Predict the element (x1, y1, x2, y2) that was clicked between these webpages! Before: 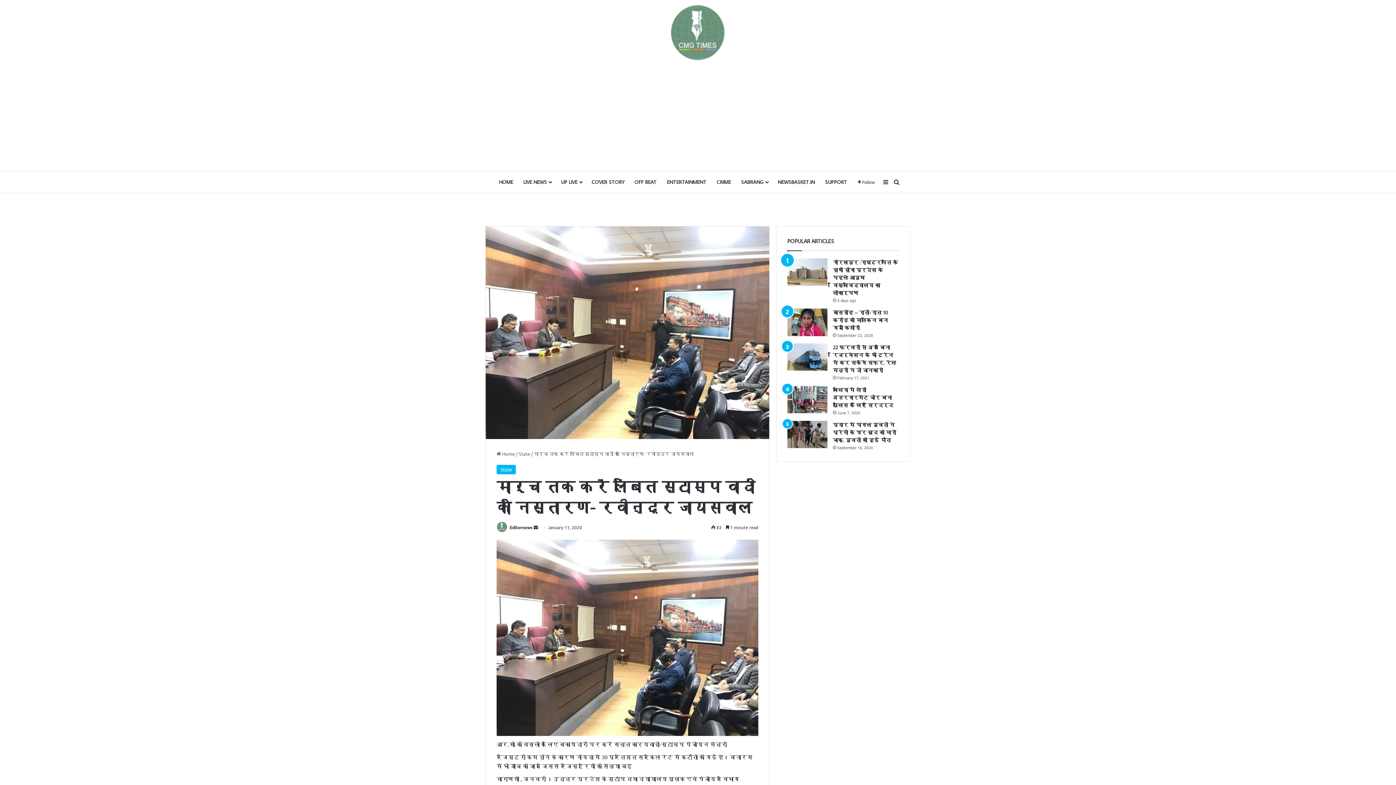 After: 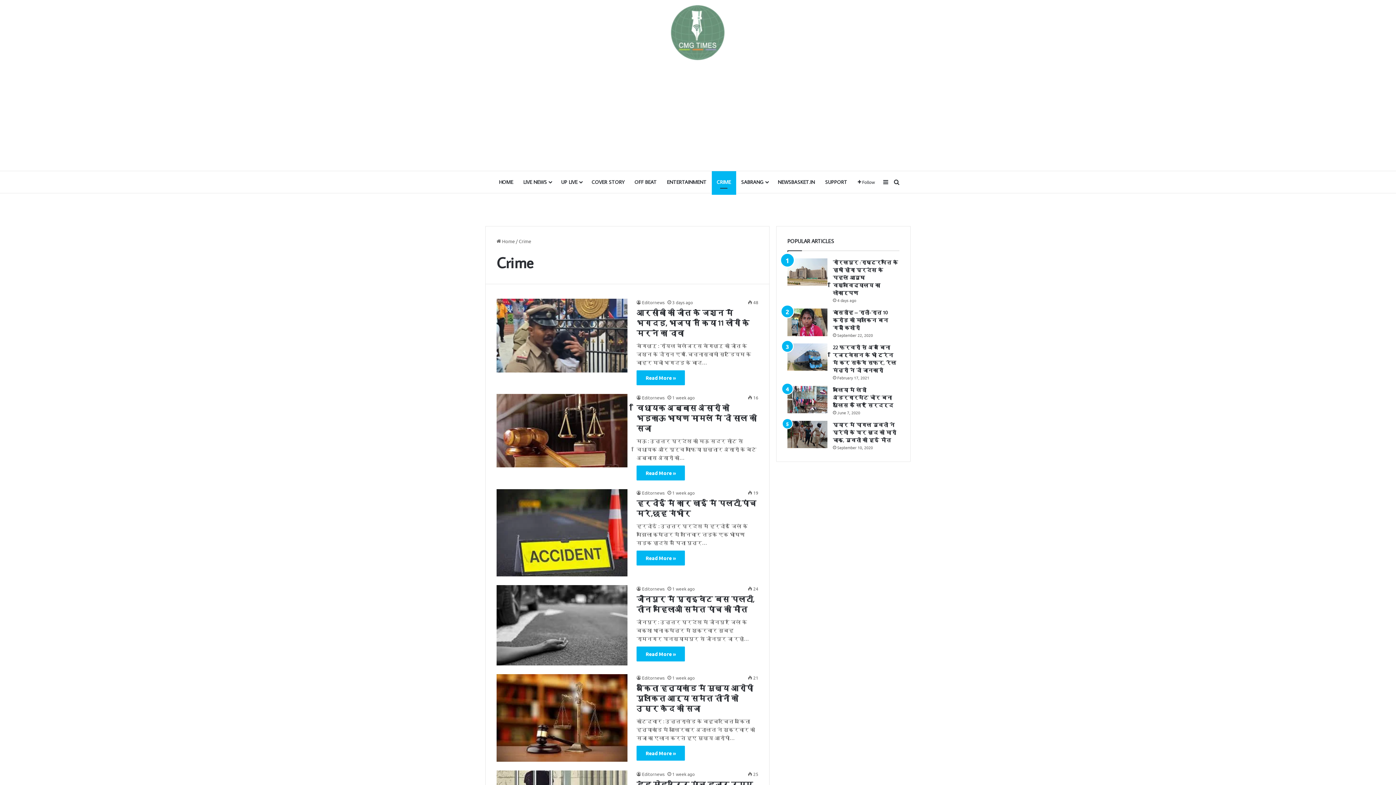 Action: label: CRIME bbox: (711, 171, 736, 193)